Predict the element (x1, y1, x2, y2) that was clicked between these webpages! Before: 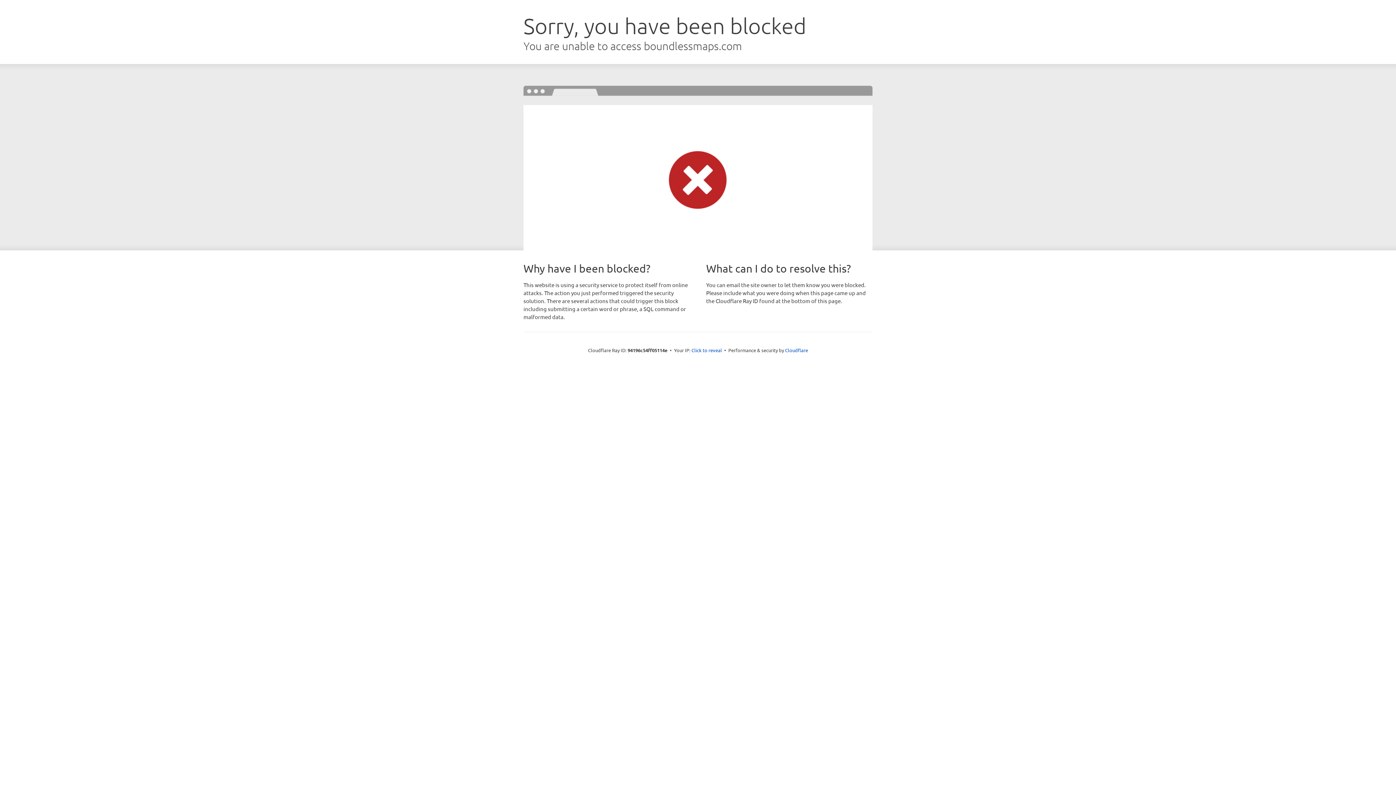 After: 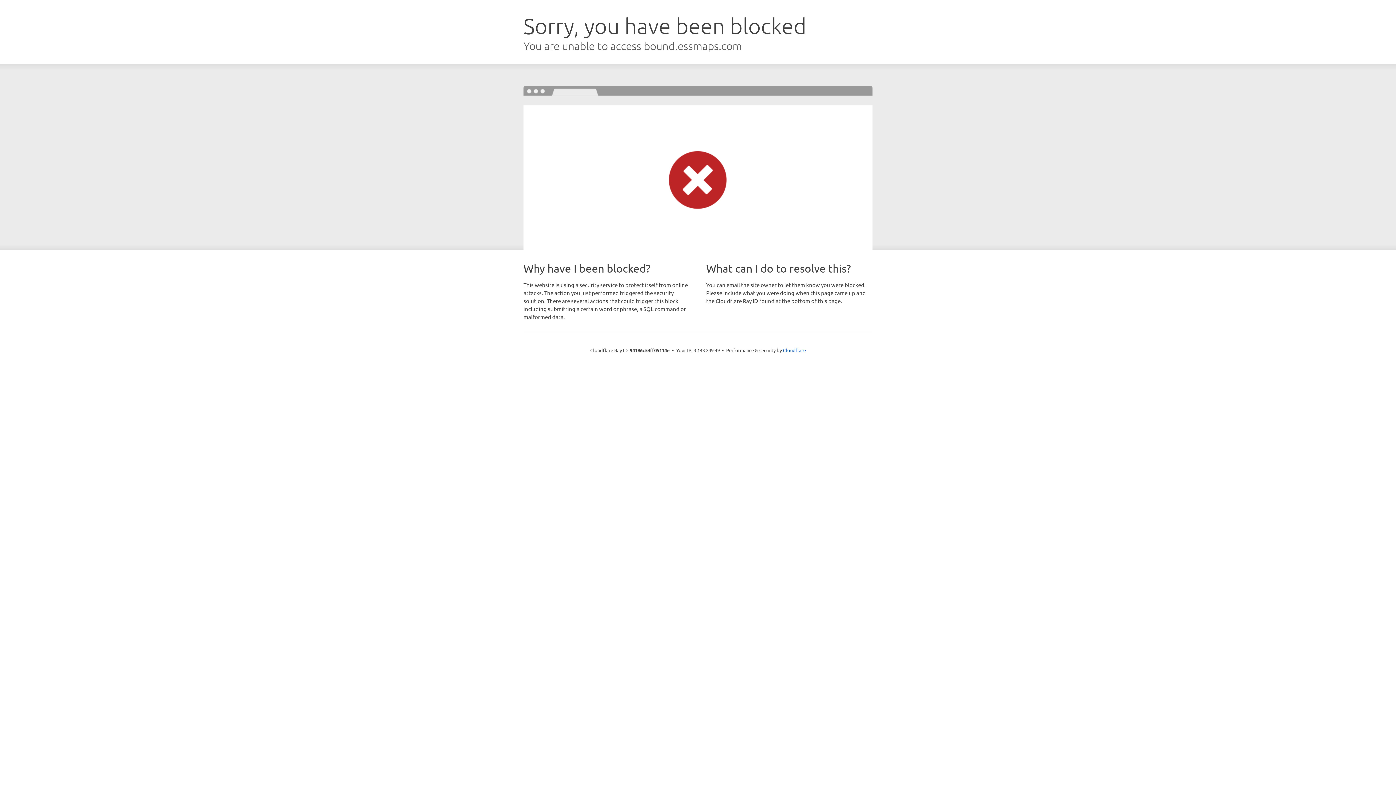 Action: label: Click to reveal bbox: (691, 346, 722, 353)